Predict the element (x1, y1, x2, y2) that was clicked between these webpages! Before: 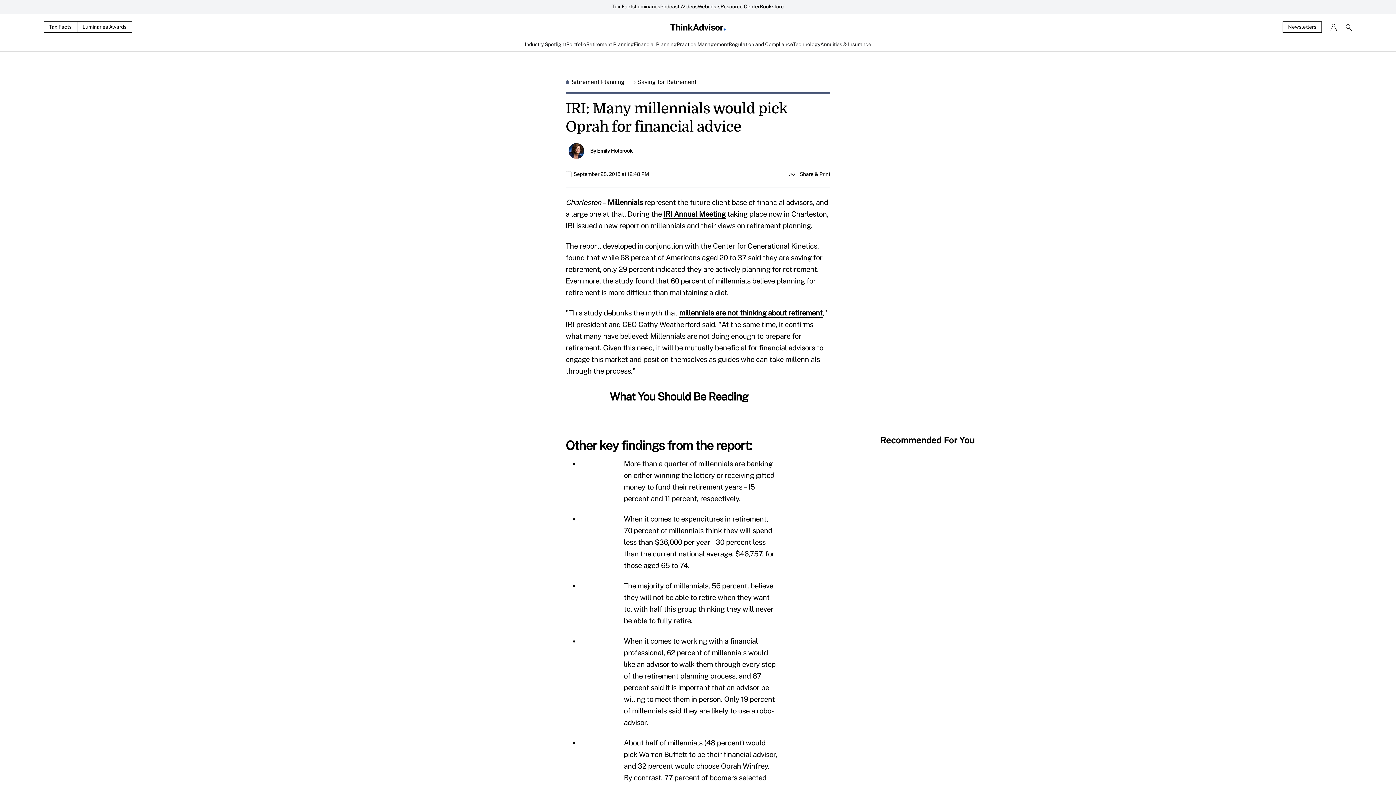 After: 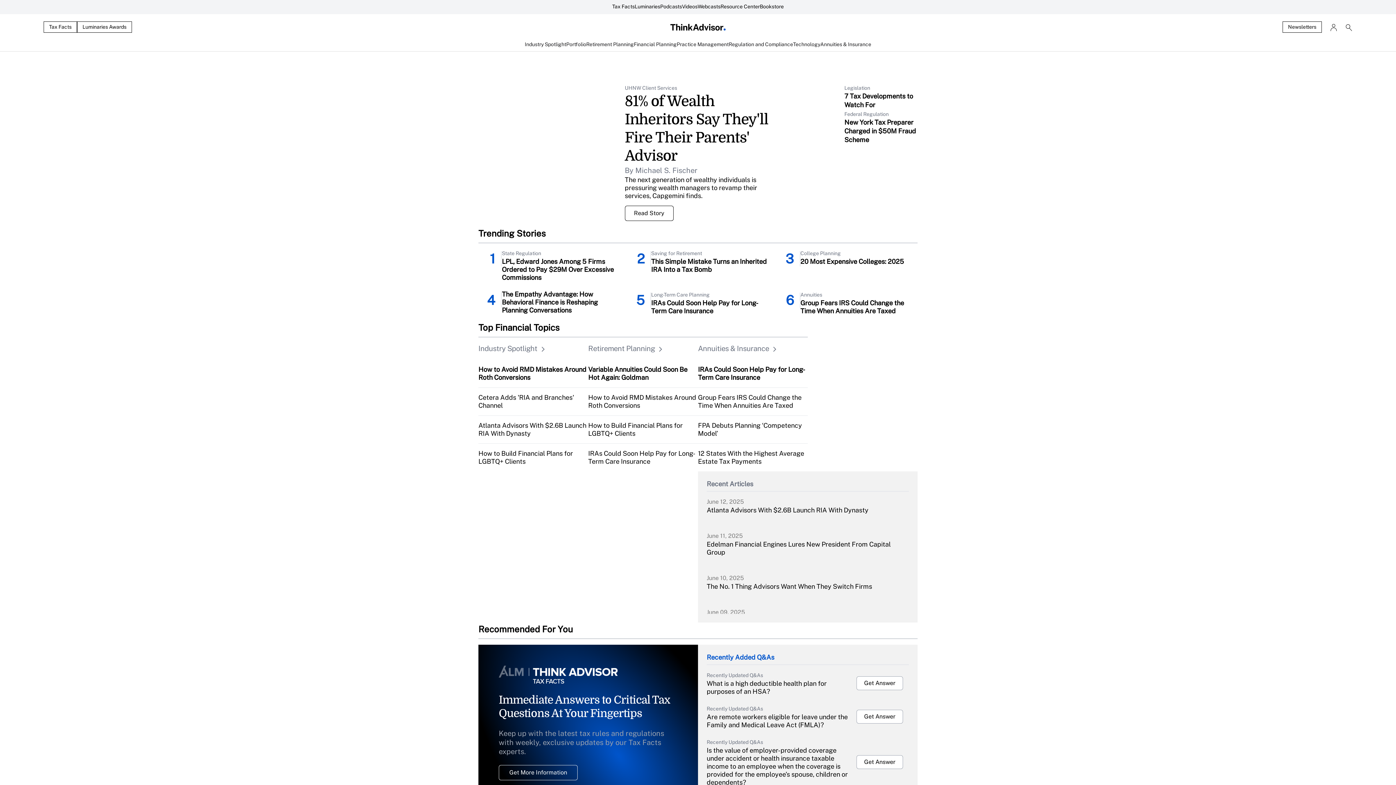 Action: bbox: (480, 22, 916, 32)